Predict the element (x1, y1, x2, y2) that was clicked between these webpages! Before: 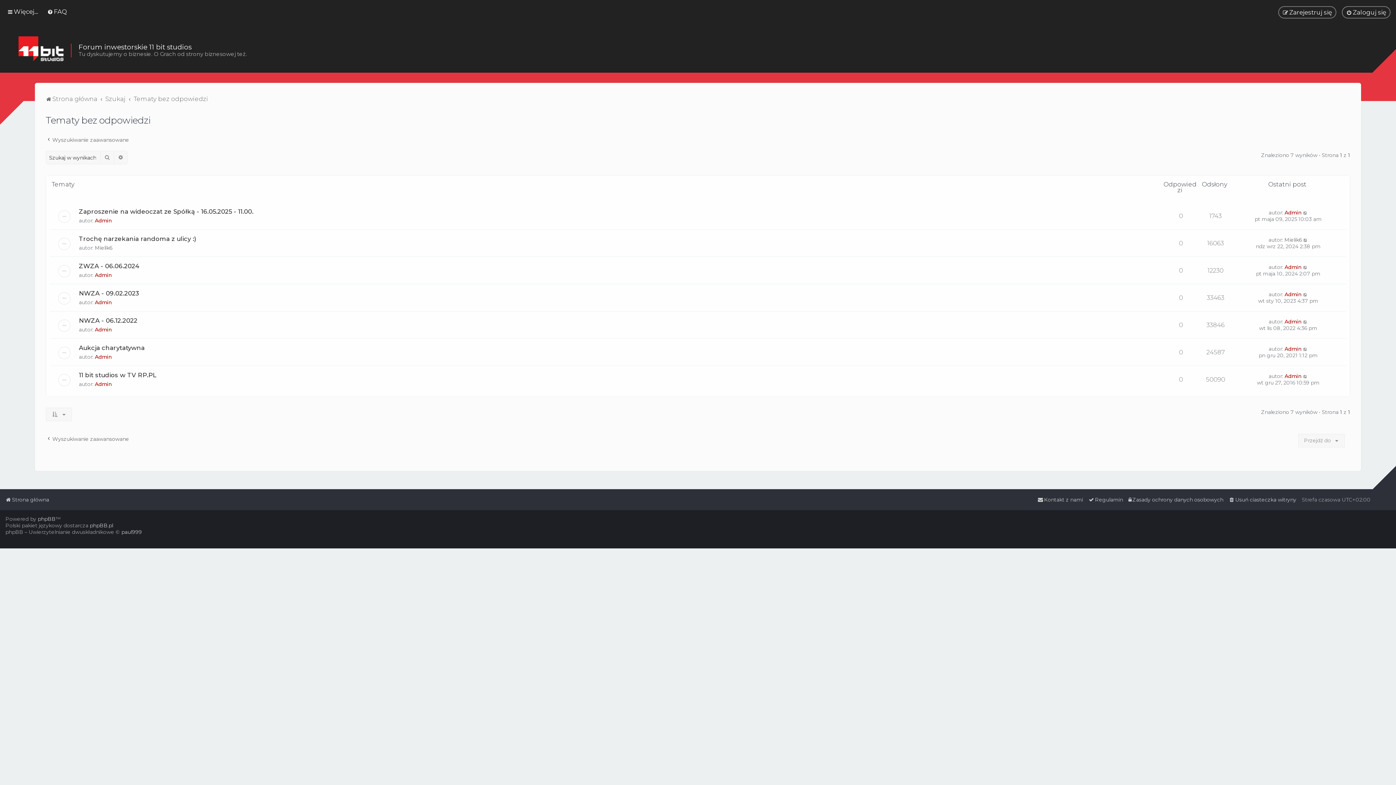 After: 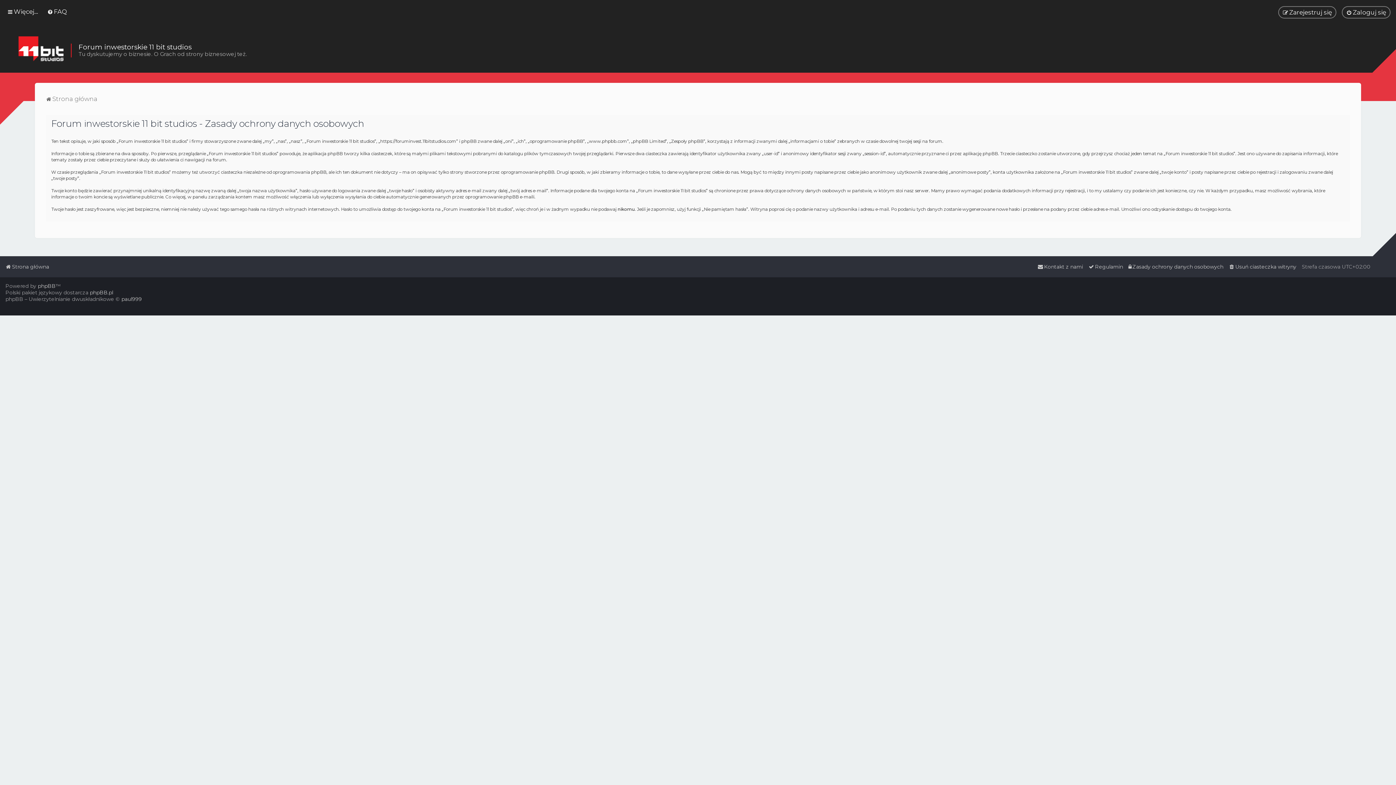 Action: label: Zasady ochrony danych osobowych bbox: (1128, 494, 1223, 505)